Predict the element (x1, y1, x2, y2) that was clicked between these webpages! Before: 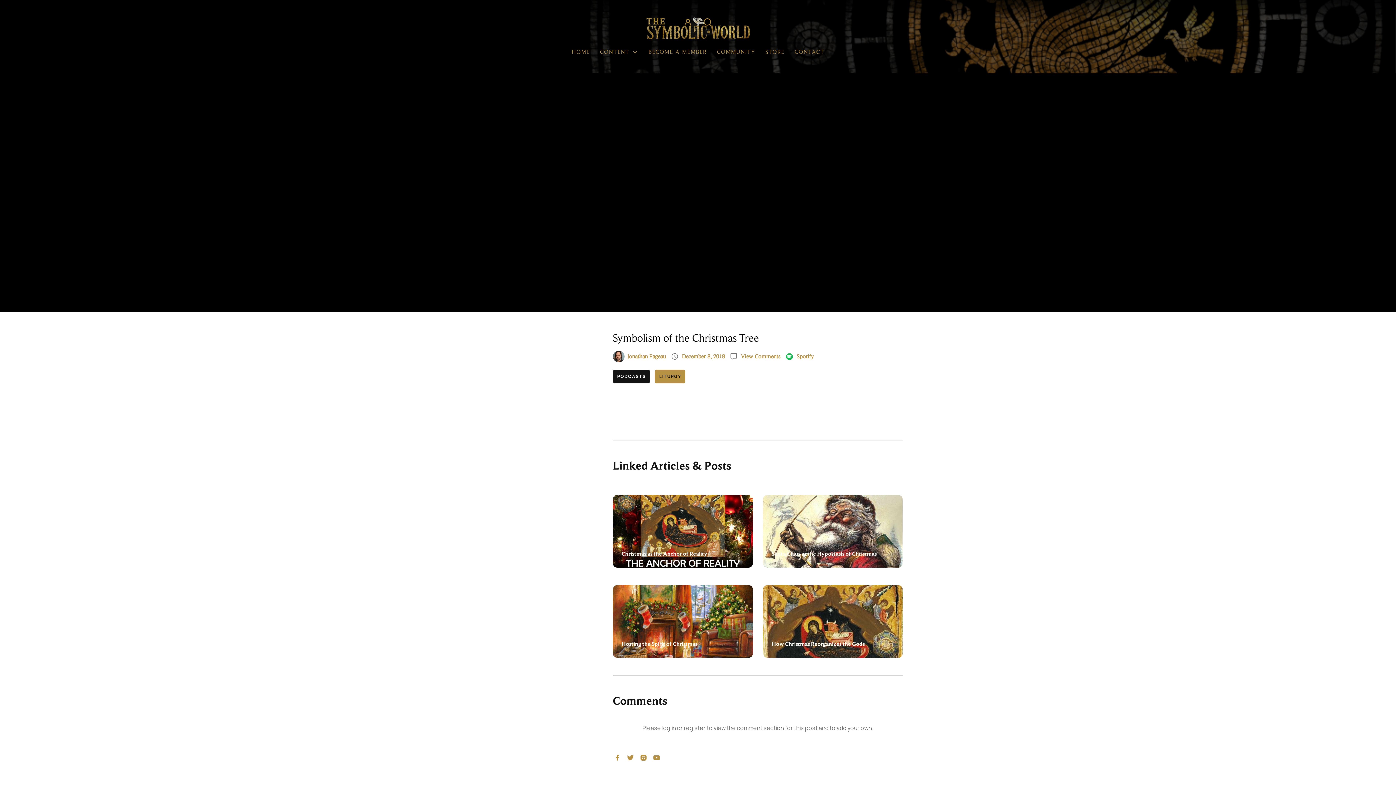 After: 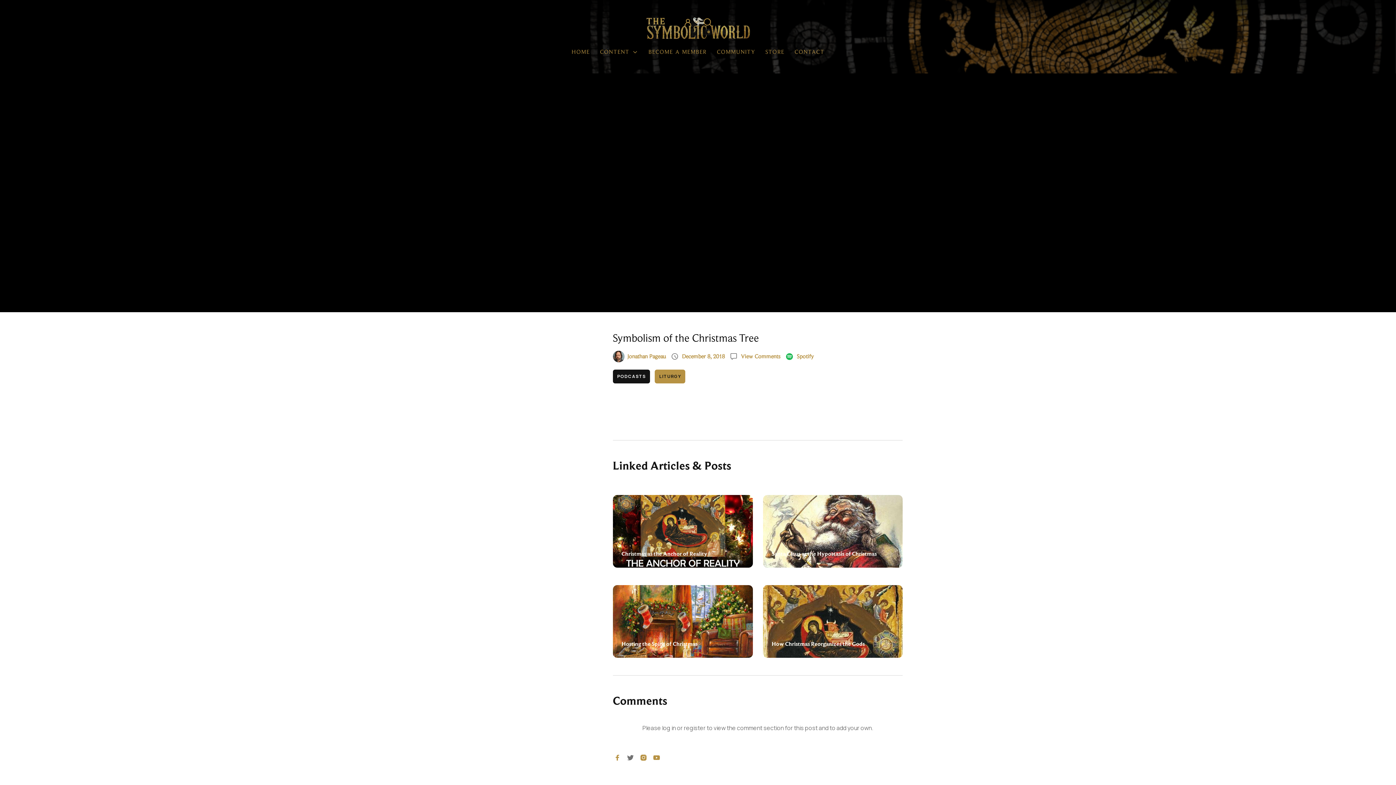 Action: bbox: (626, 753, 635, 762) label: 